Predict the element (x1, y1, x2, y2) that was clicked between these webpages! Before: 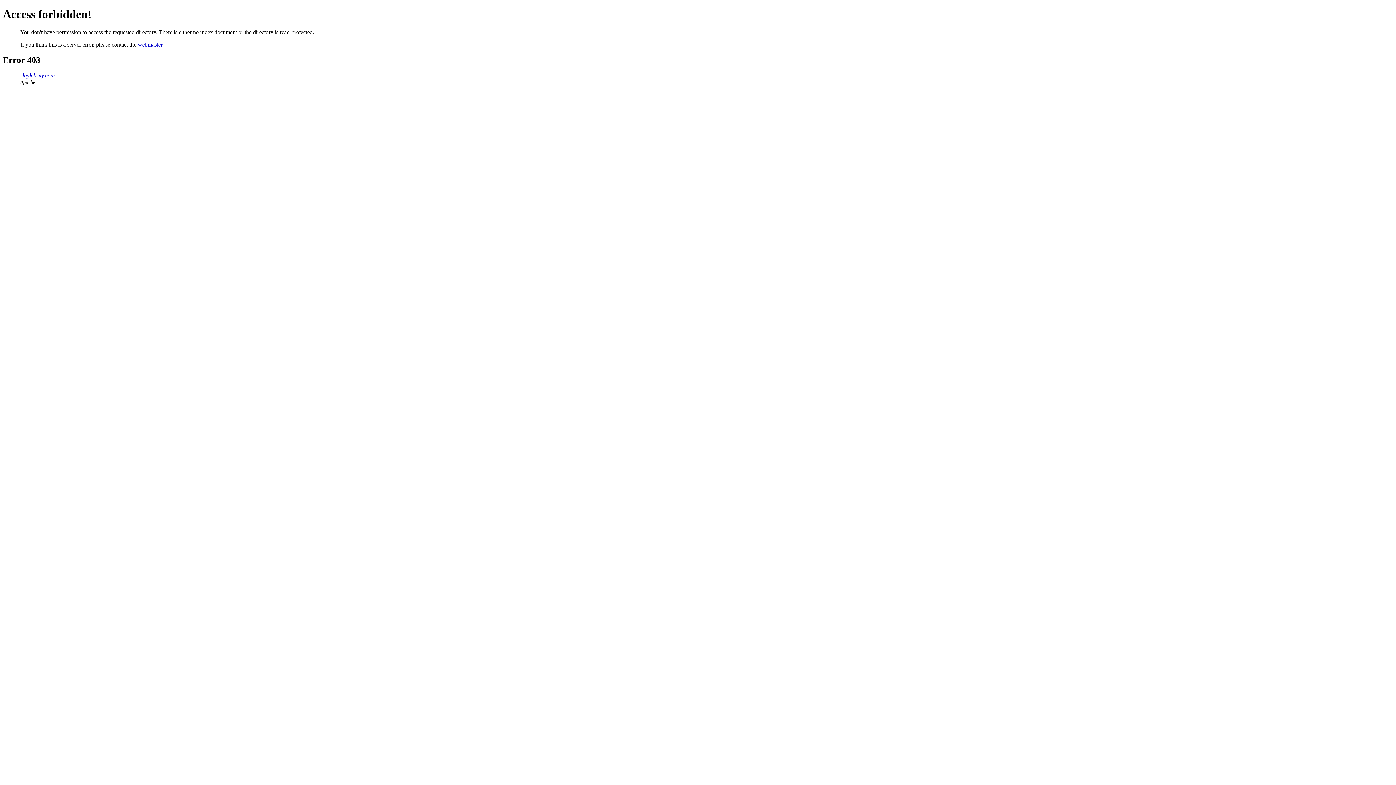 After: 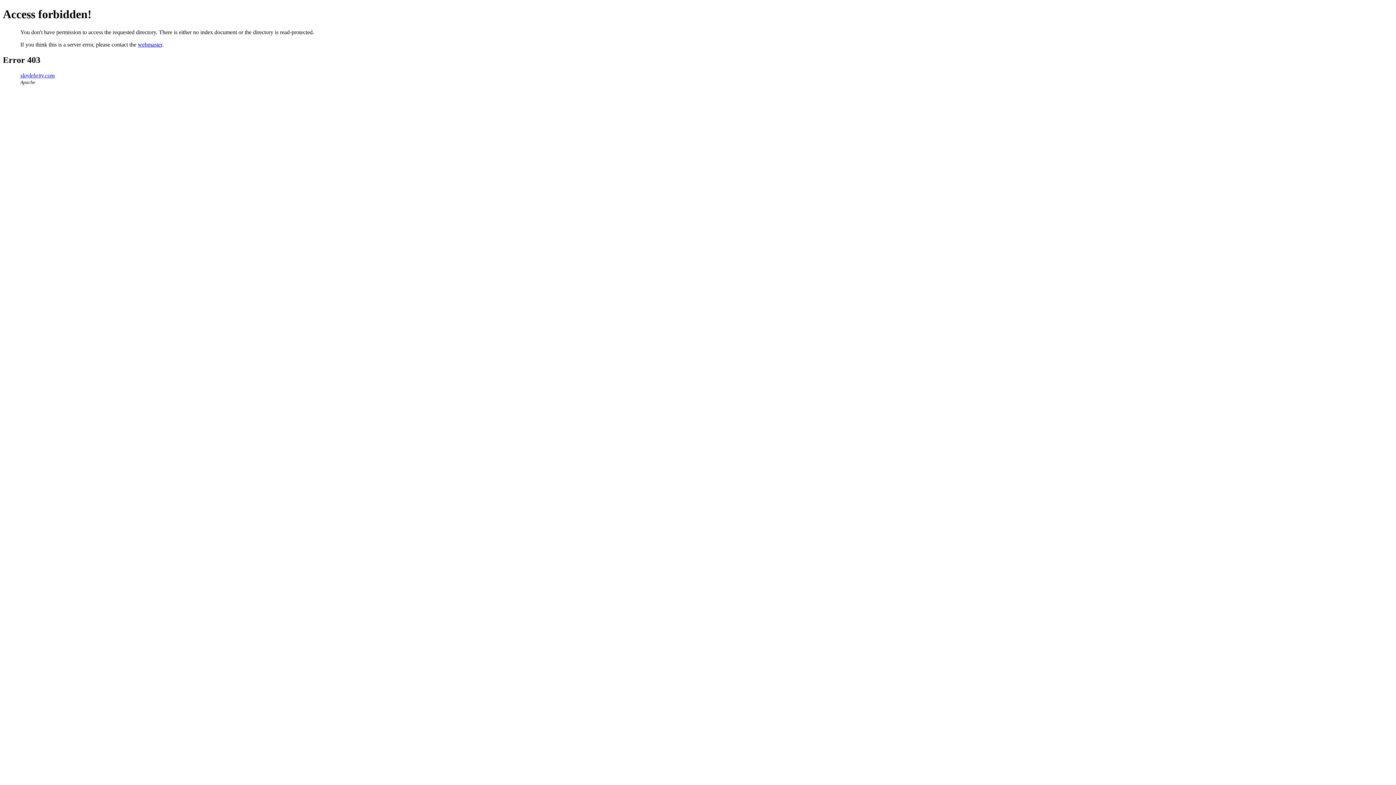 Action: bbox: (137, 41, 162, 47) label: webmaster